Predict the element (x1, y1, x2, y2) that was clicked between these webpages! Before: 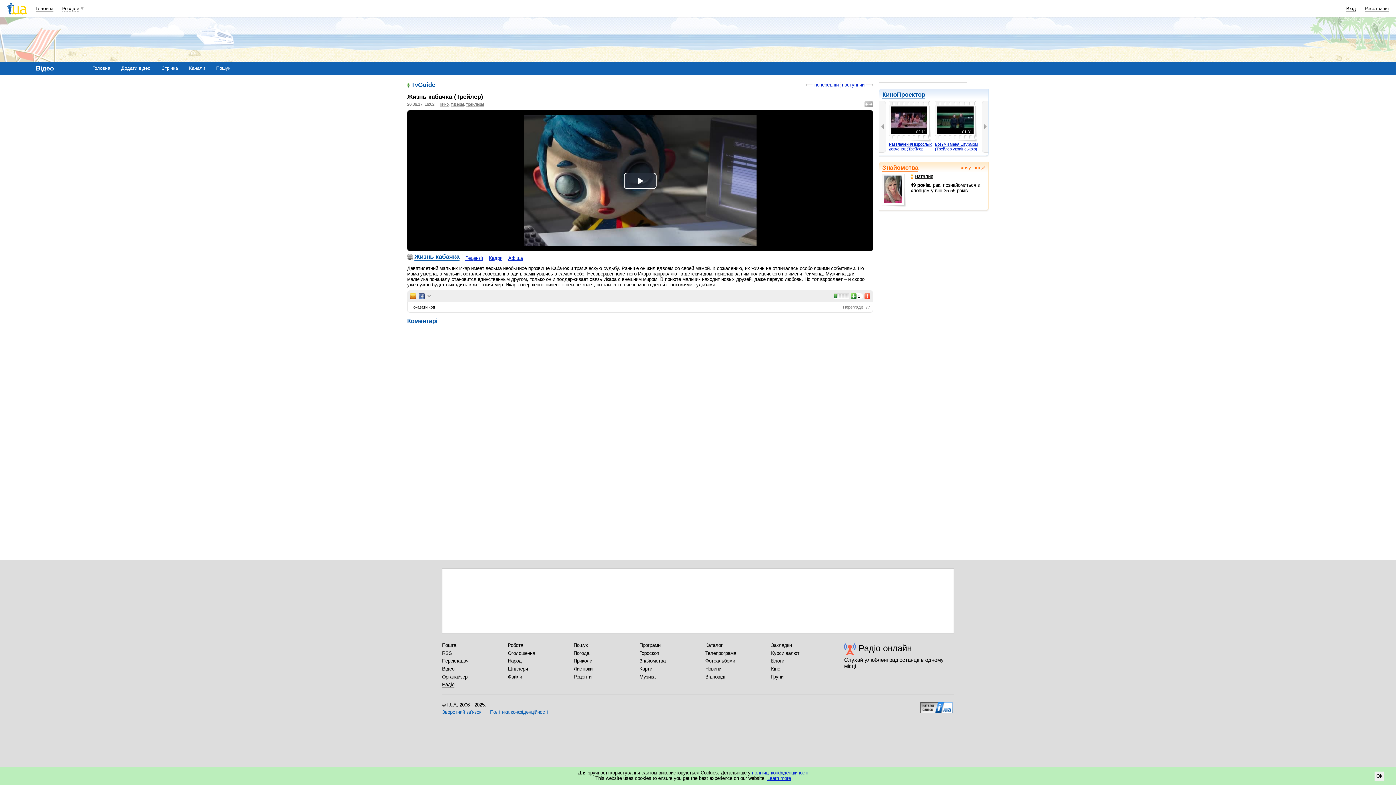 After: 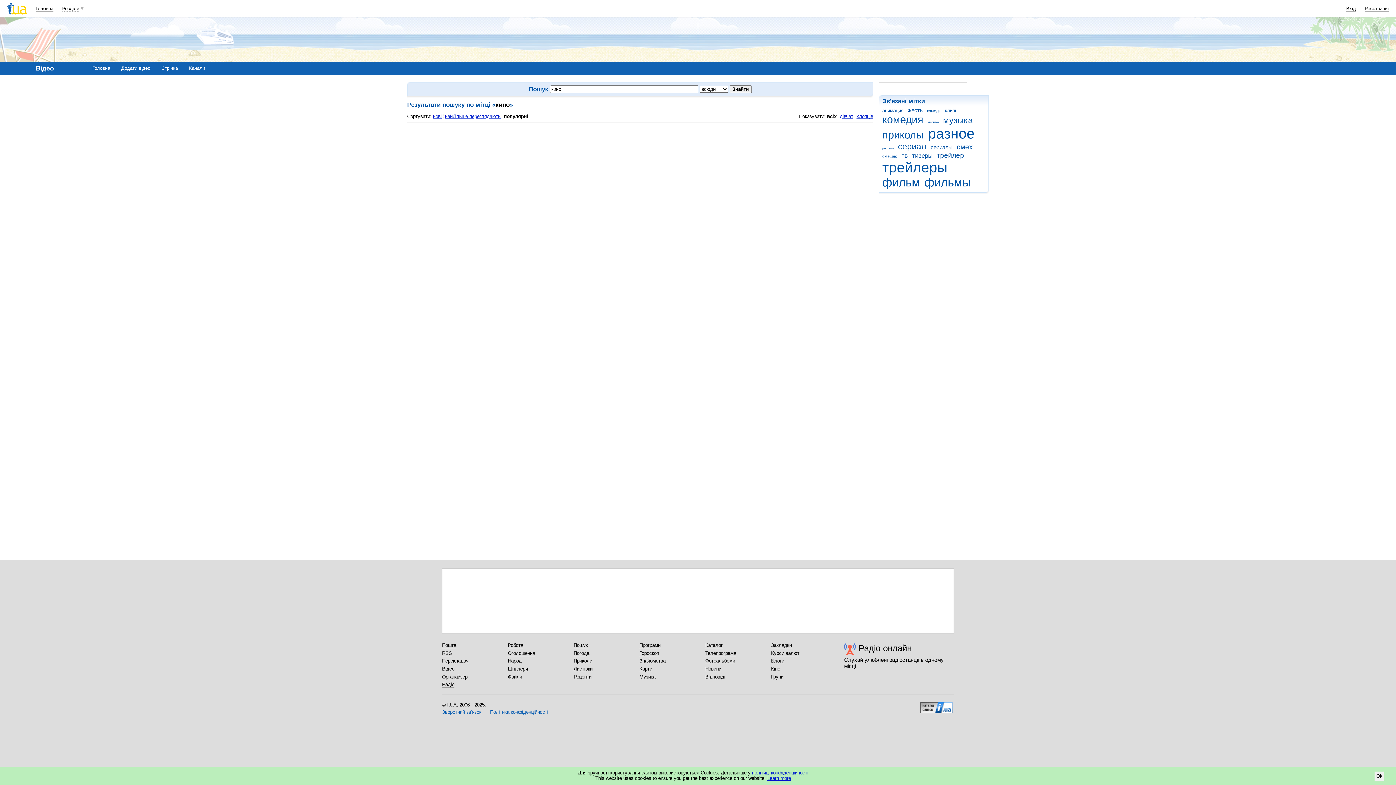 Action: label: кино bbox: (440, 102, 448, 106)